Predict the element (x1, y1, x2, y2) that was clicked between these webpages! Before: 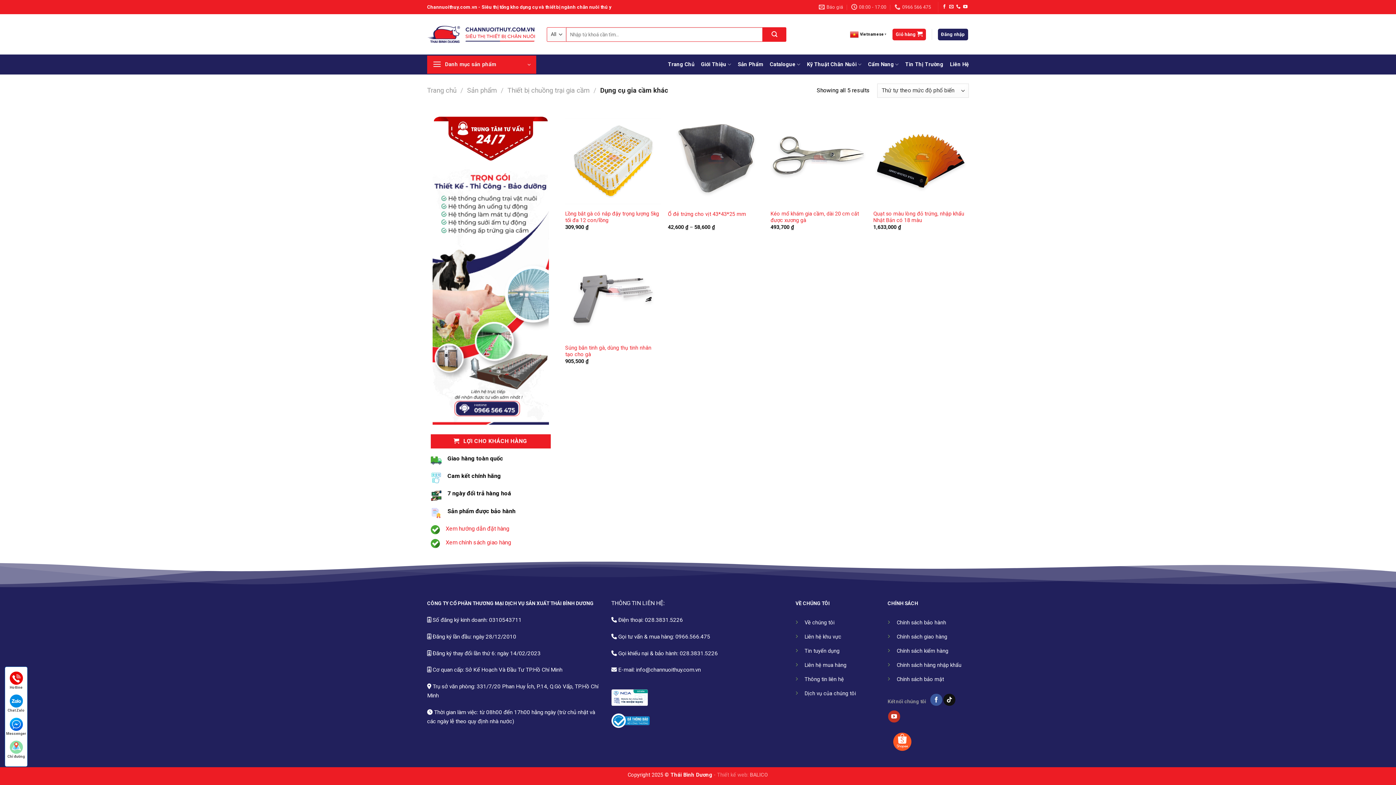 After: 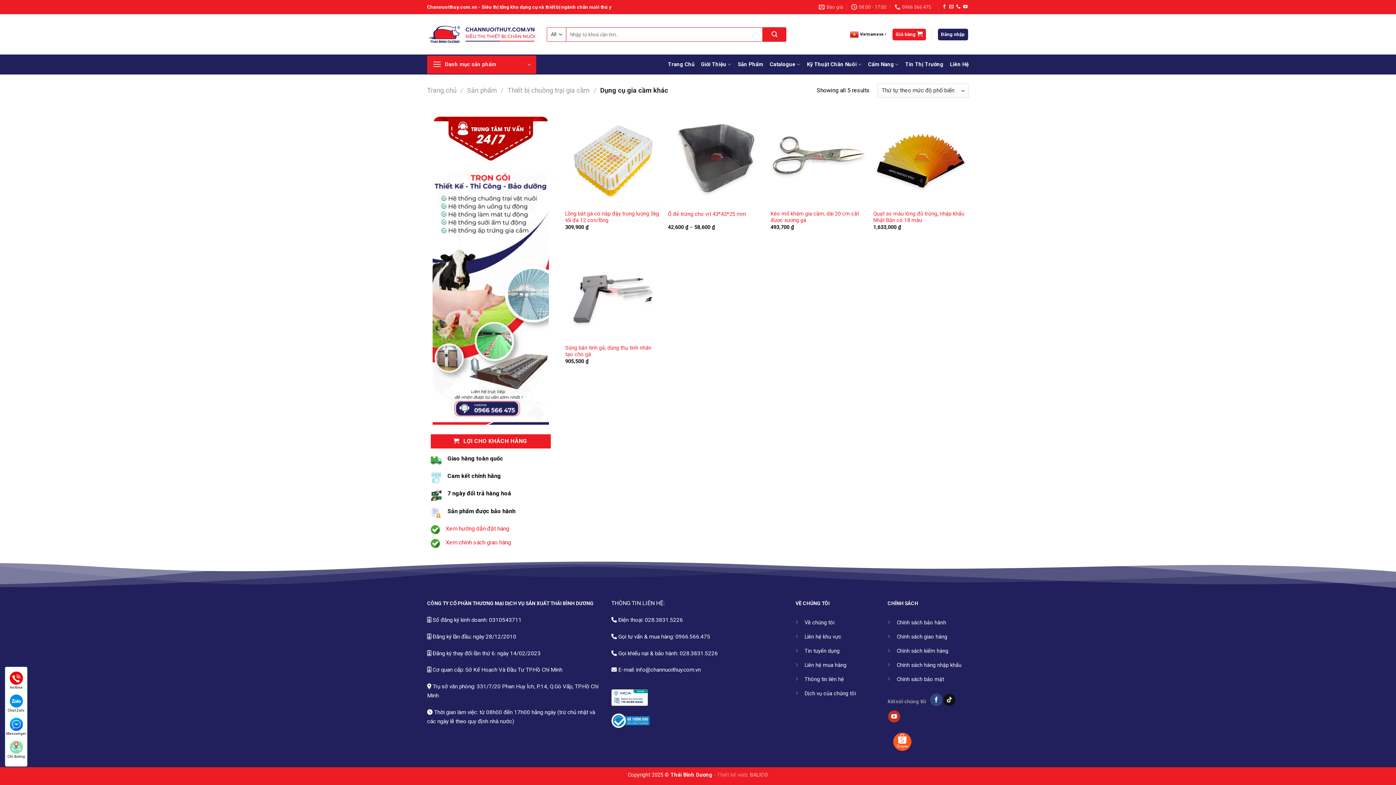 Action: bbox: (930, 694, 942, 706) label: Follow on Facebook